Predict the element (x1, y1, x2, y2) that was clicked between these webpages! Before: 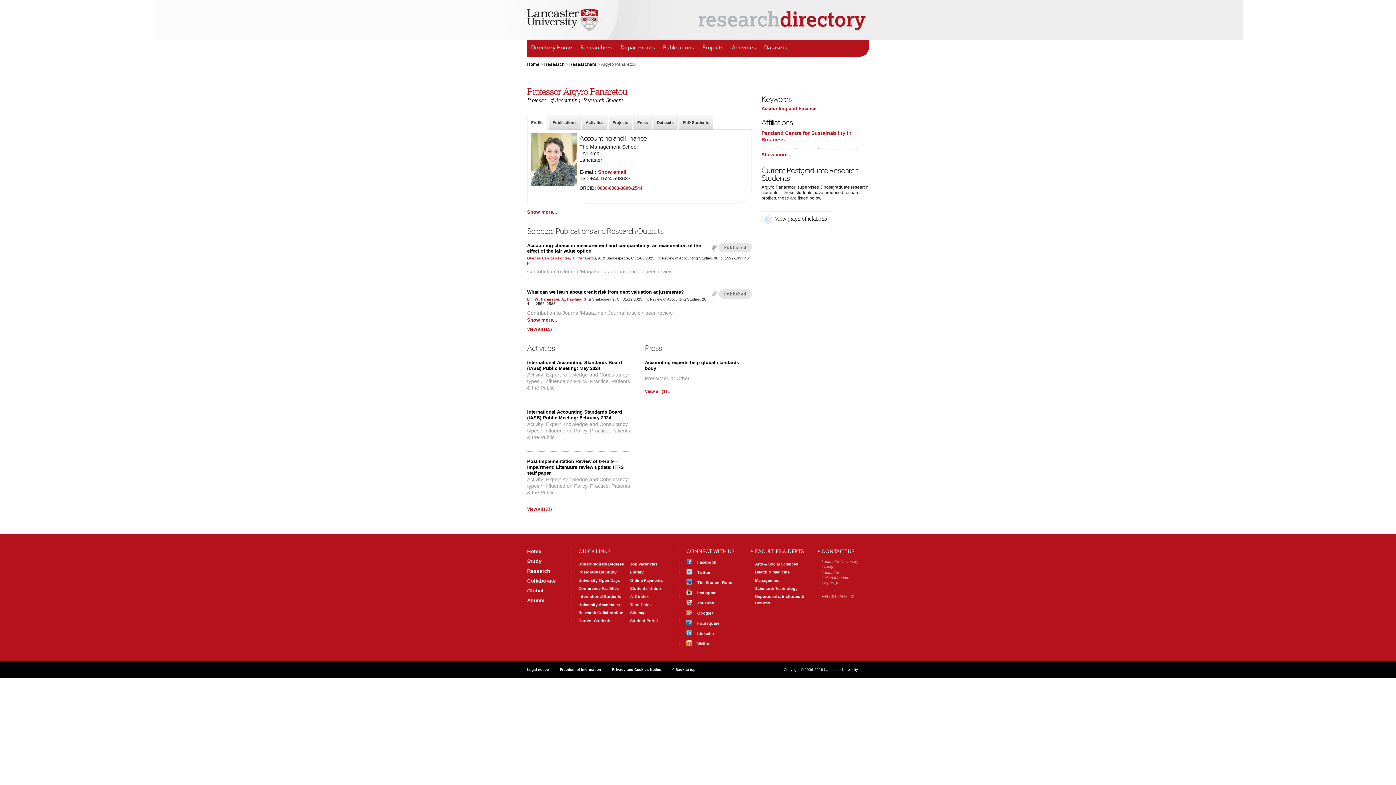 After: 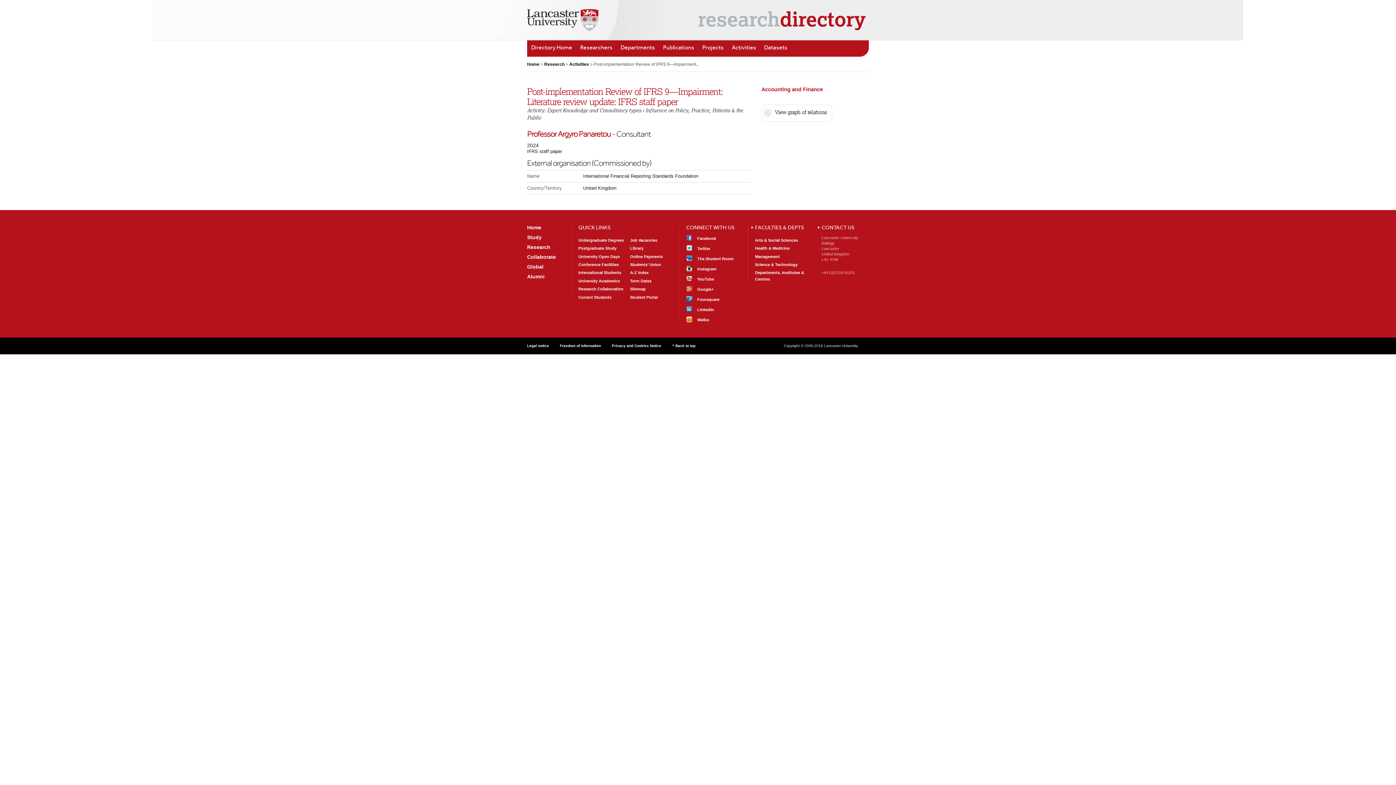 Action: label: Post-implementation Review of IFRS 9—Impairment: Literature review update: IFRS staff paper bbox: (527, 458, 624, 476)